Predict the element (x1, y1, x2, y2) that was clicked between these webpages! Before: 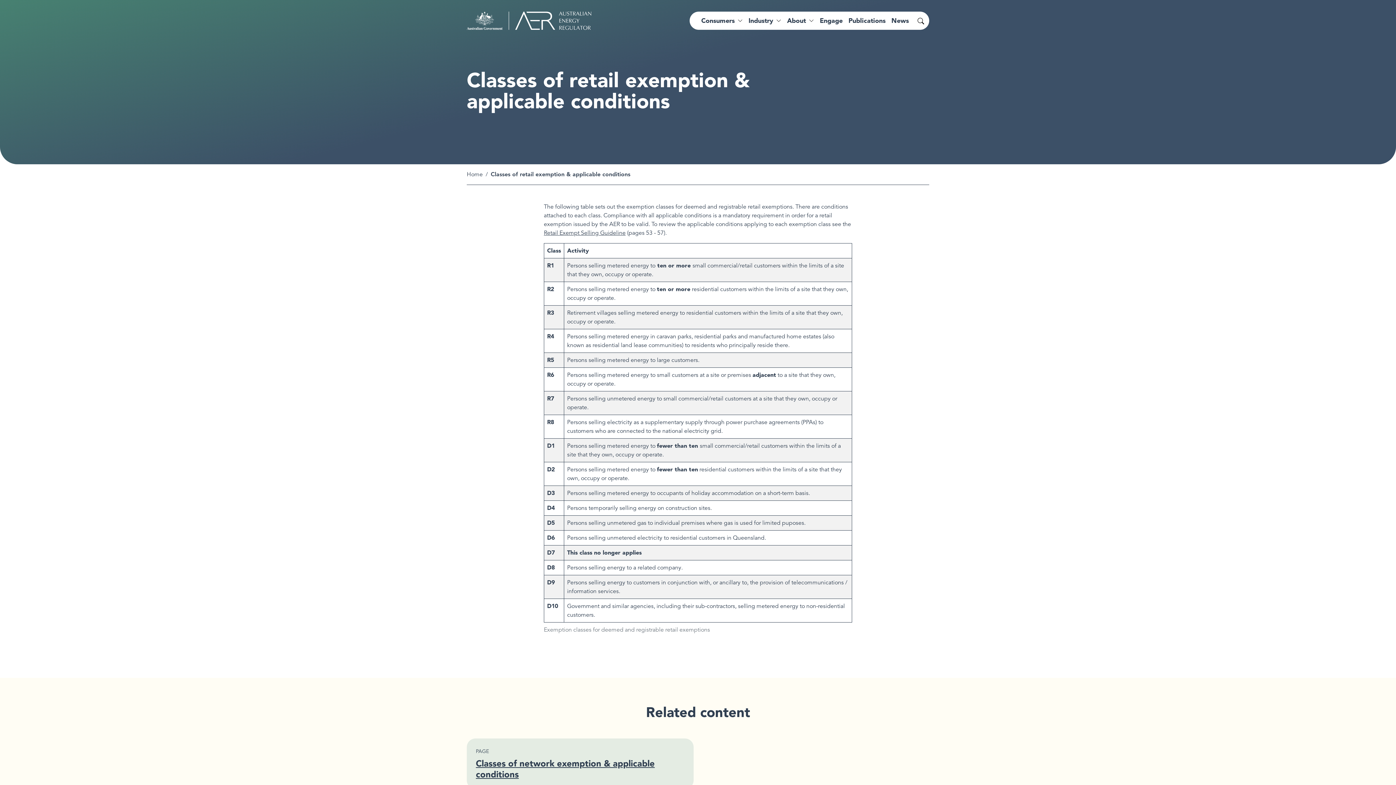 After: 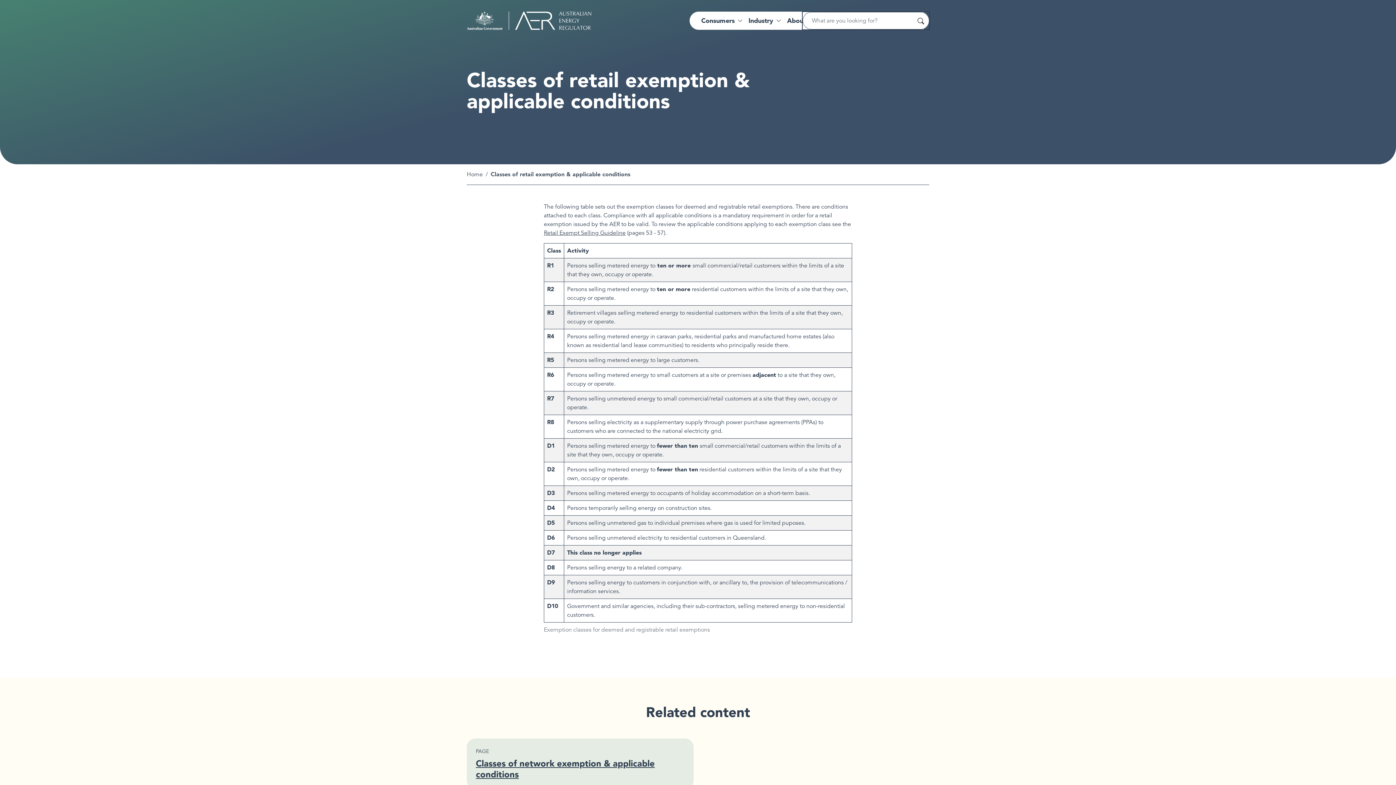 Action: label: Search bbox: (912, 12, 929, 29)